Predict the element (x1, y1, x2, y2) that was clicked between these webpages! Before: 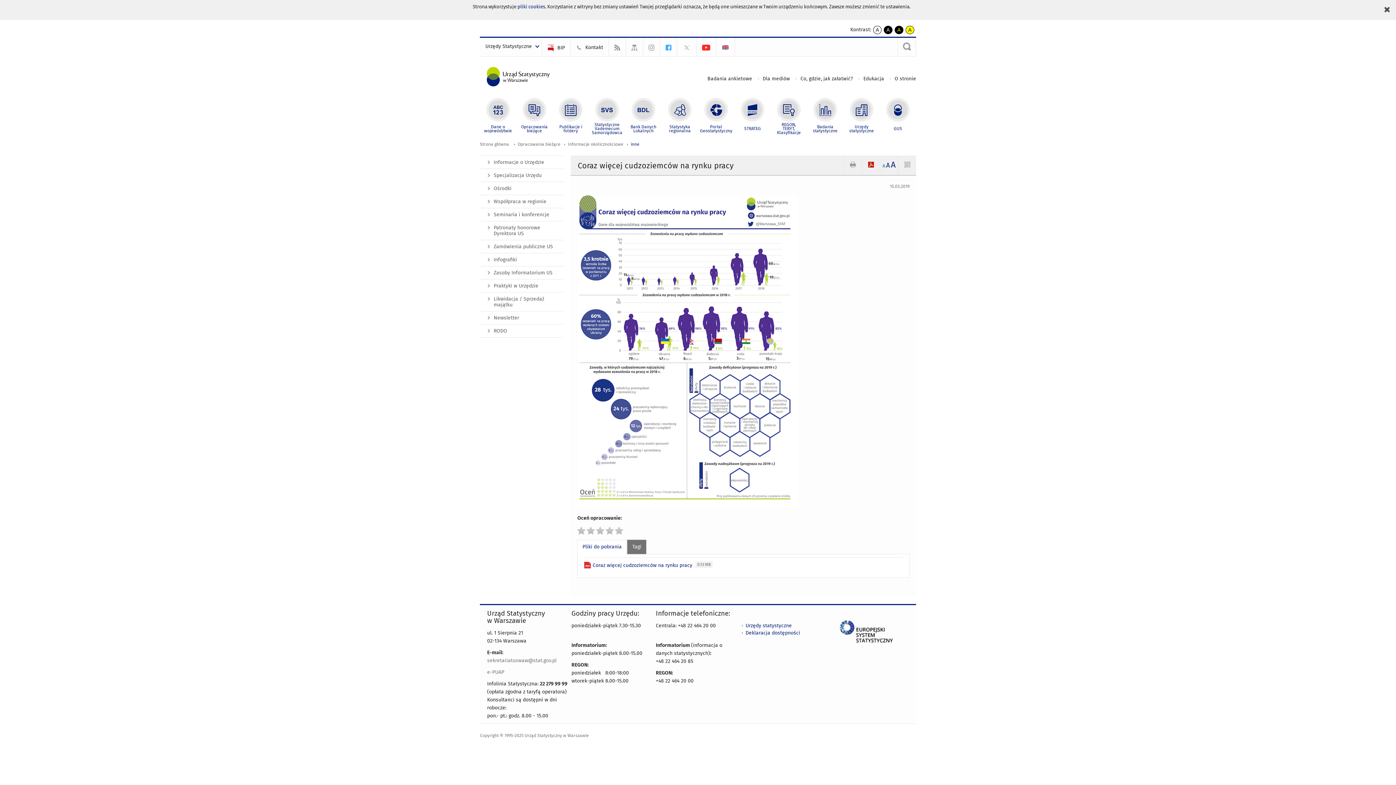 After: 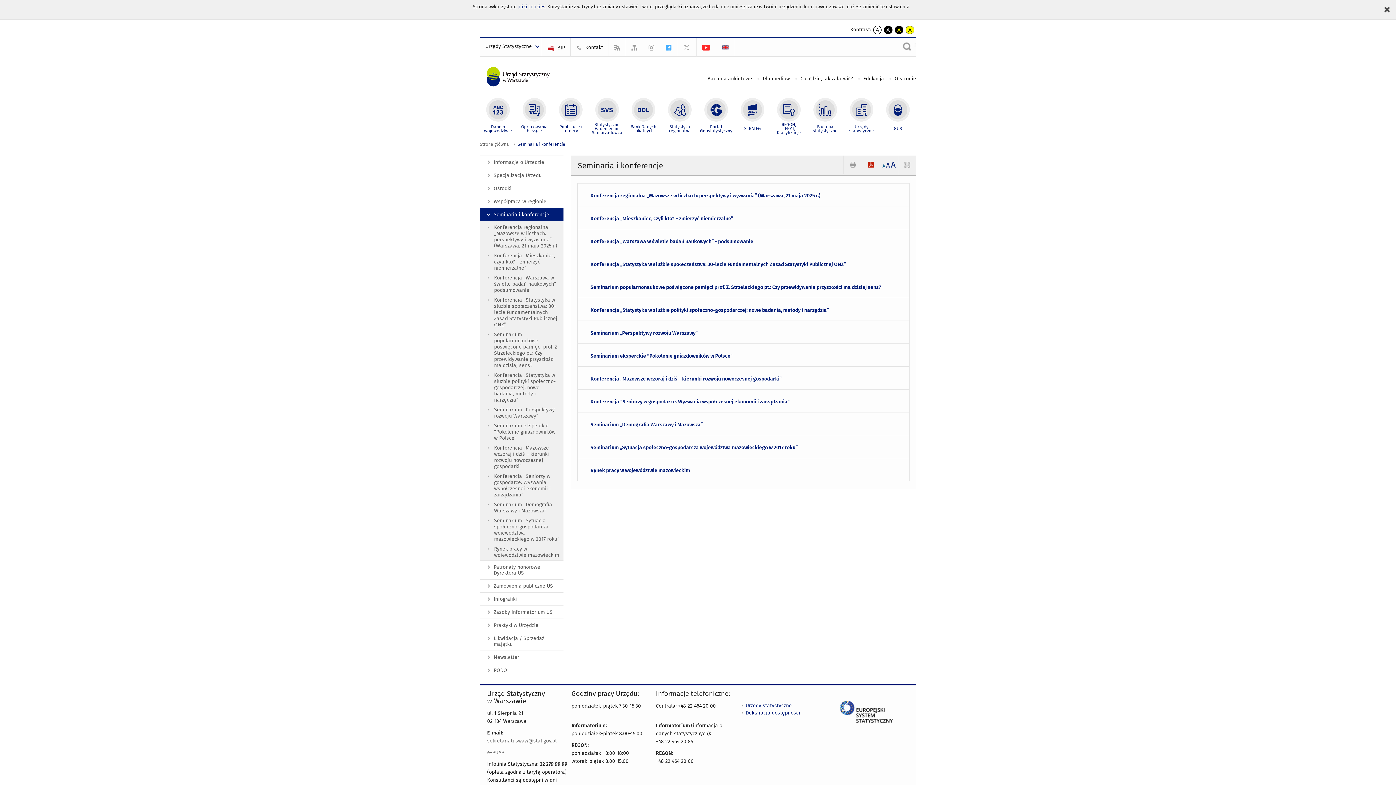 Action: label: Seminaria i konferencje bbox: (480, 208, 563, 221)